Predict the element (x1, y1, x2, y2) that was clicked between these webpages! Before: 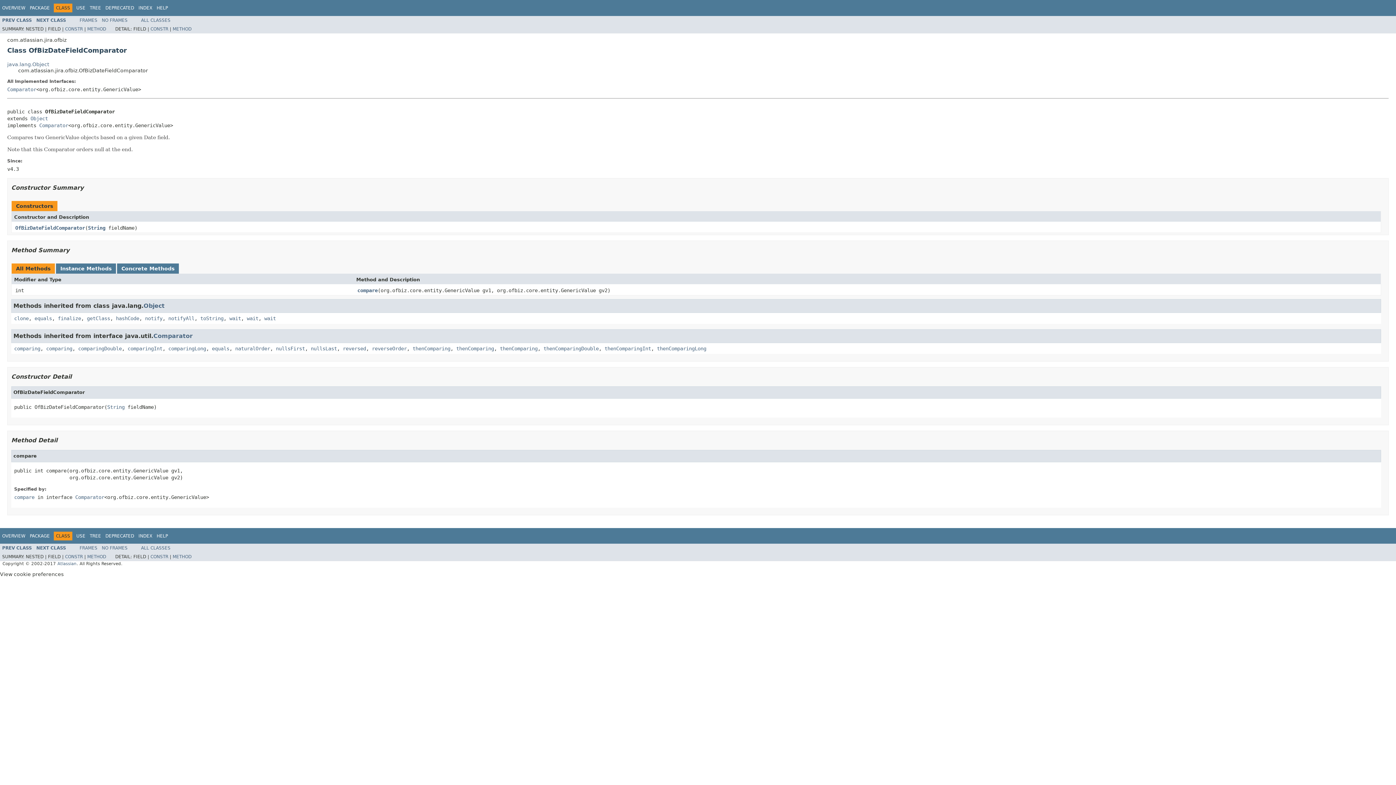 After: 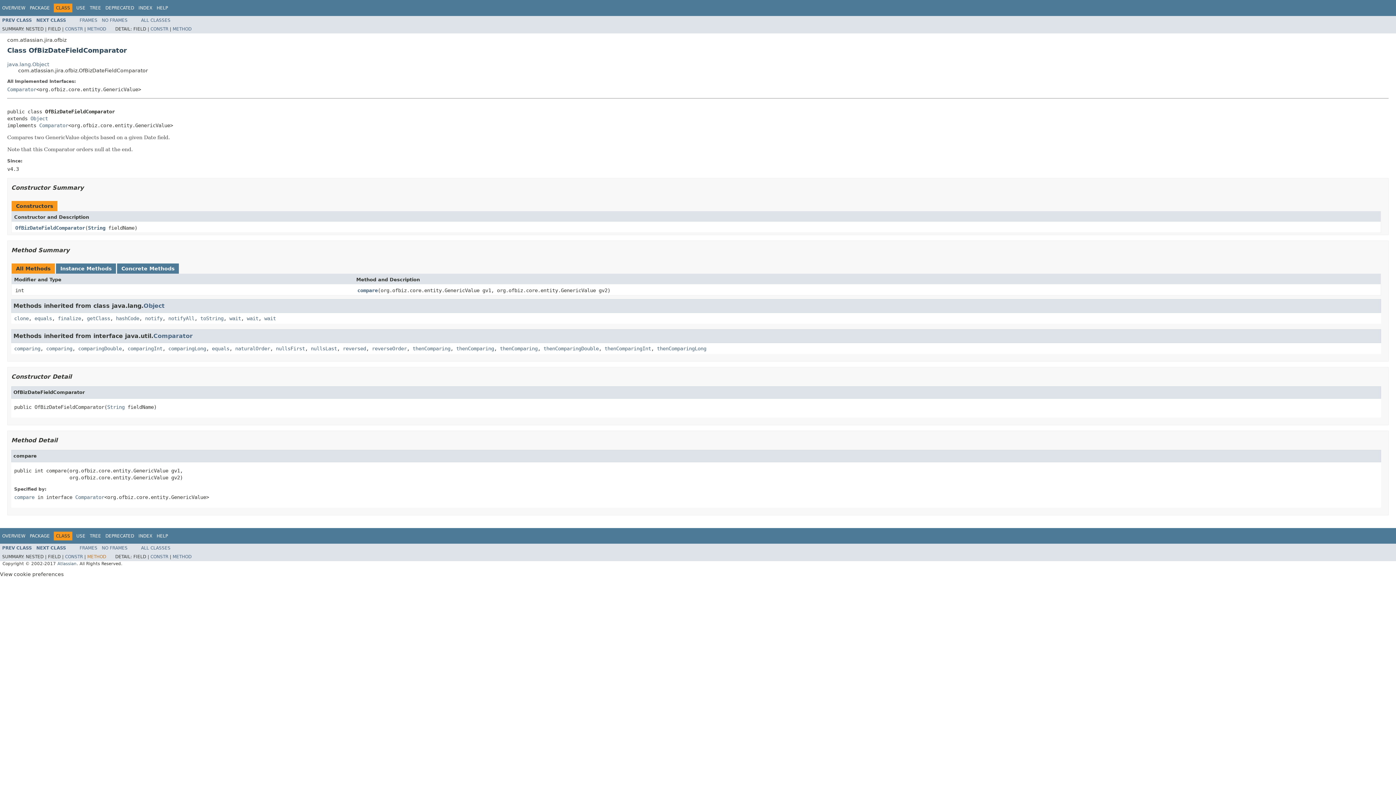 Action: bbox: (87, 554, 106, 559) label: METHOD